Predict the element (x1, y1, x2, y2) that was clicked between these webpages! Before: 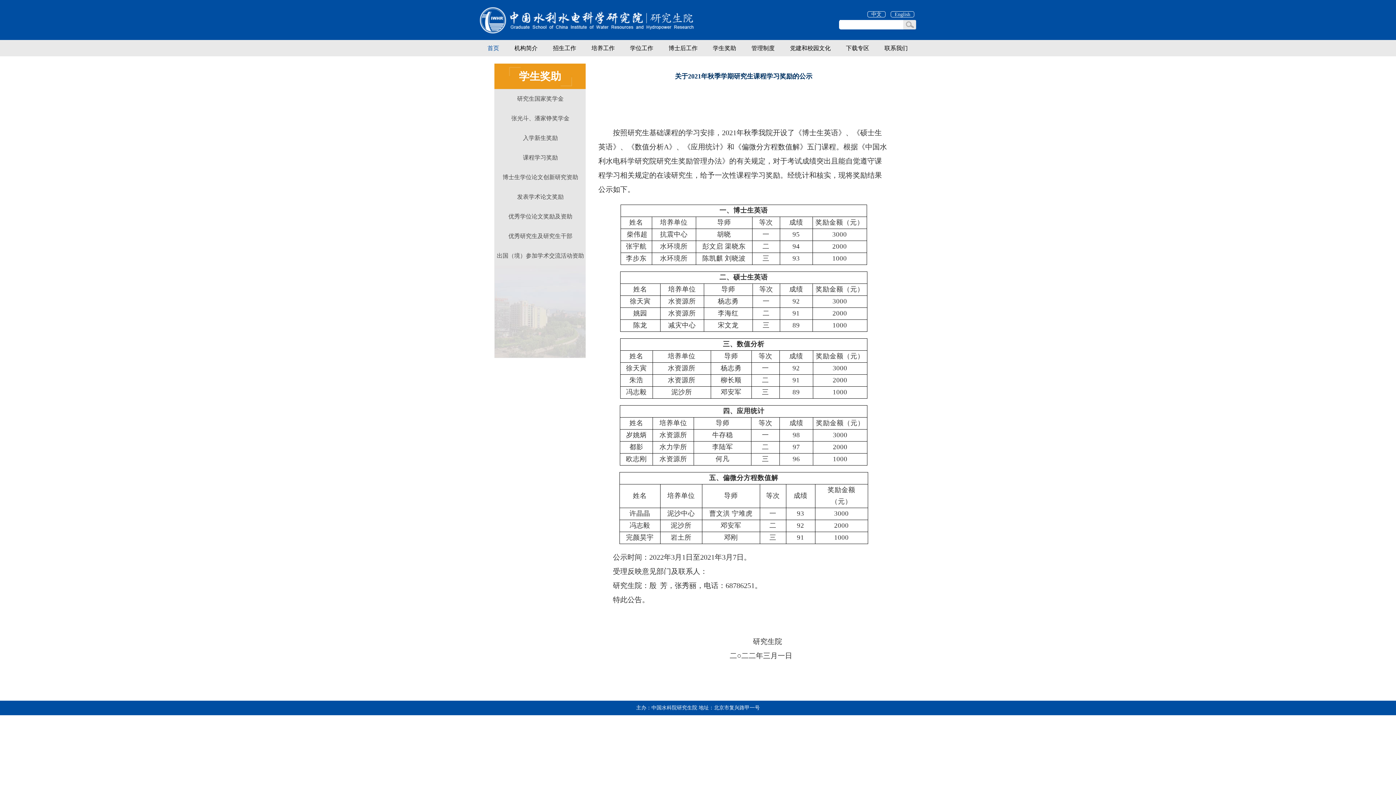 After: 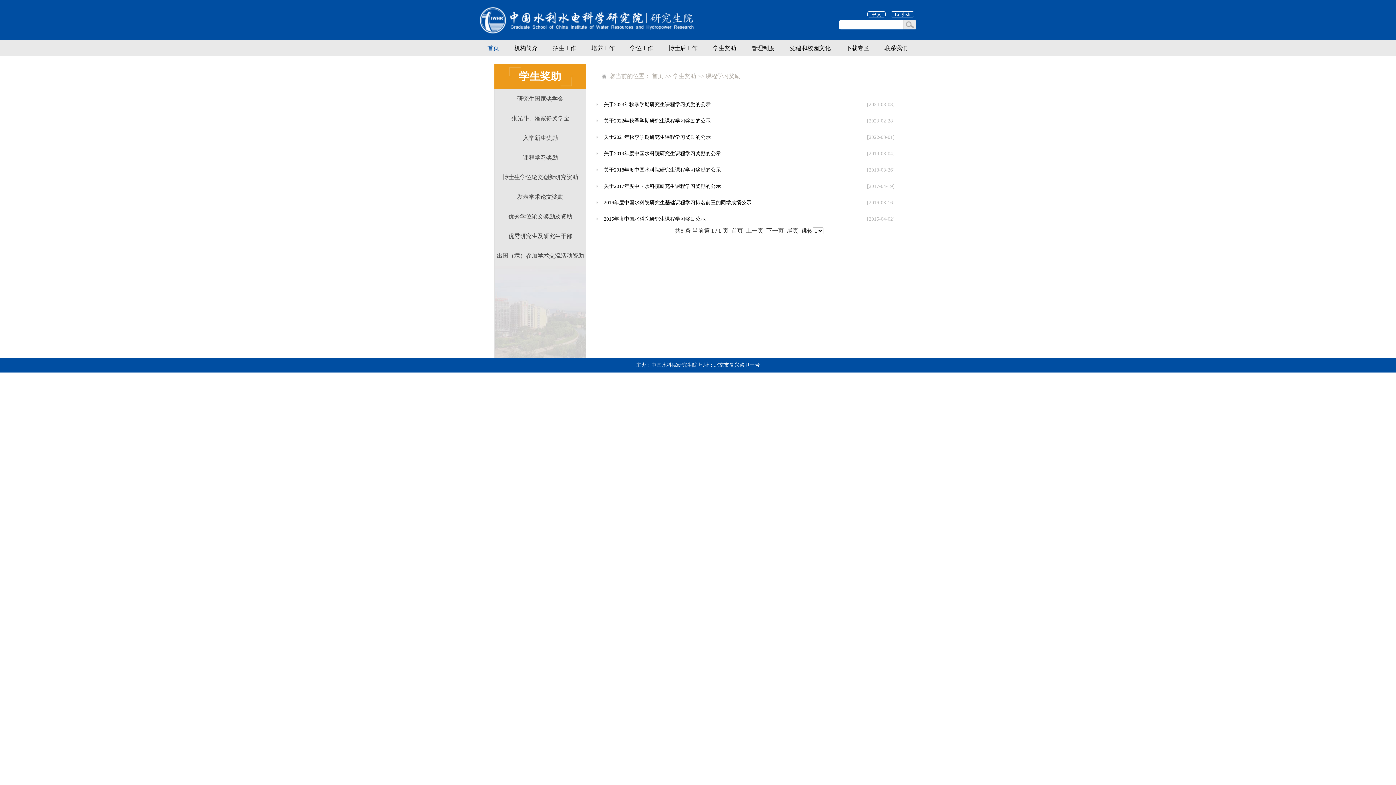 Action: label: 课程学习奖励 bbox: (494, 148, 586, 167)